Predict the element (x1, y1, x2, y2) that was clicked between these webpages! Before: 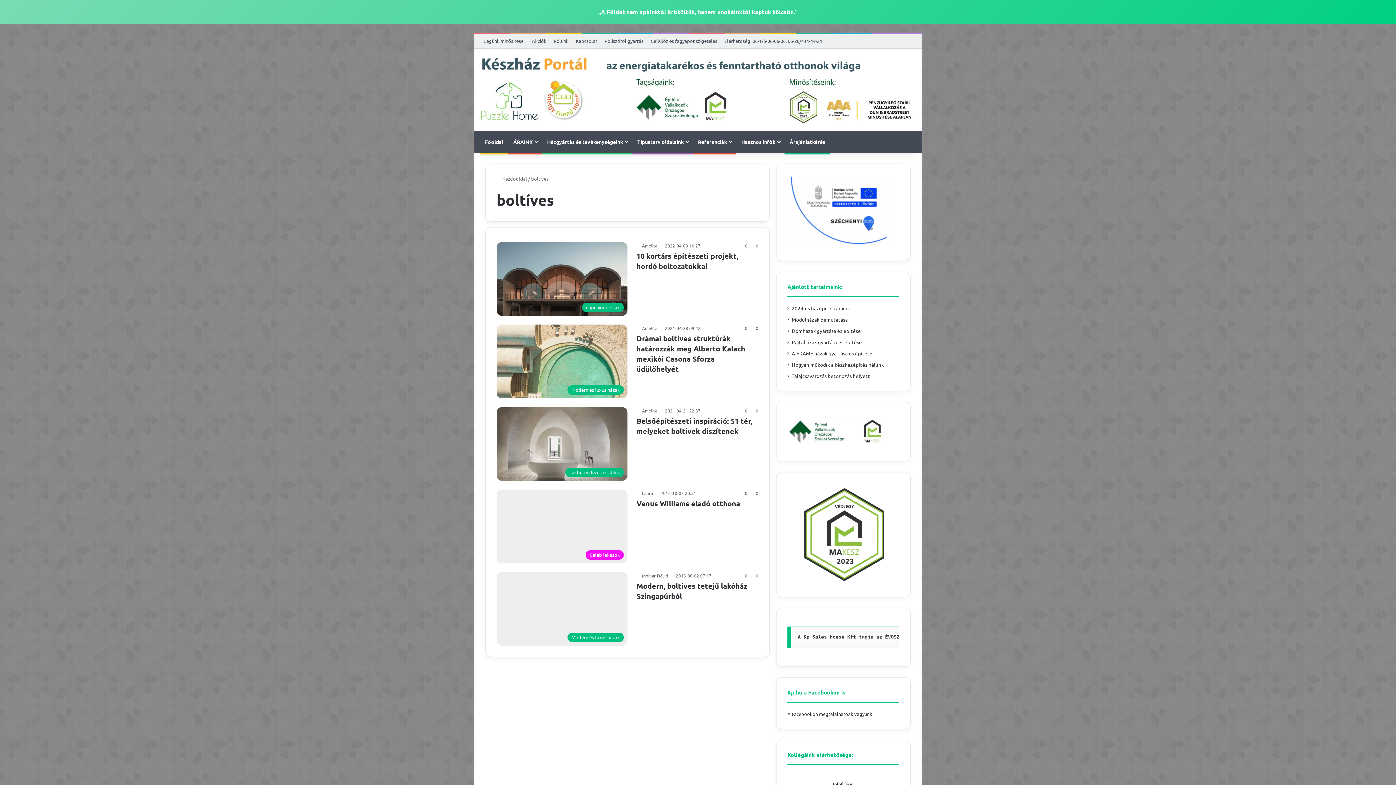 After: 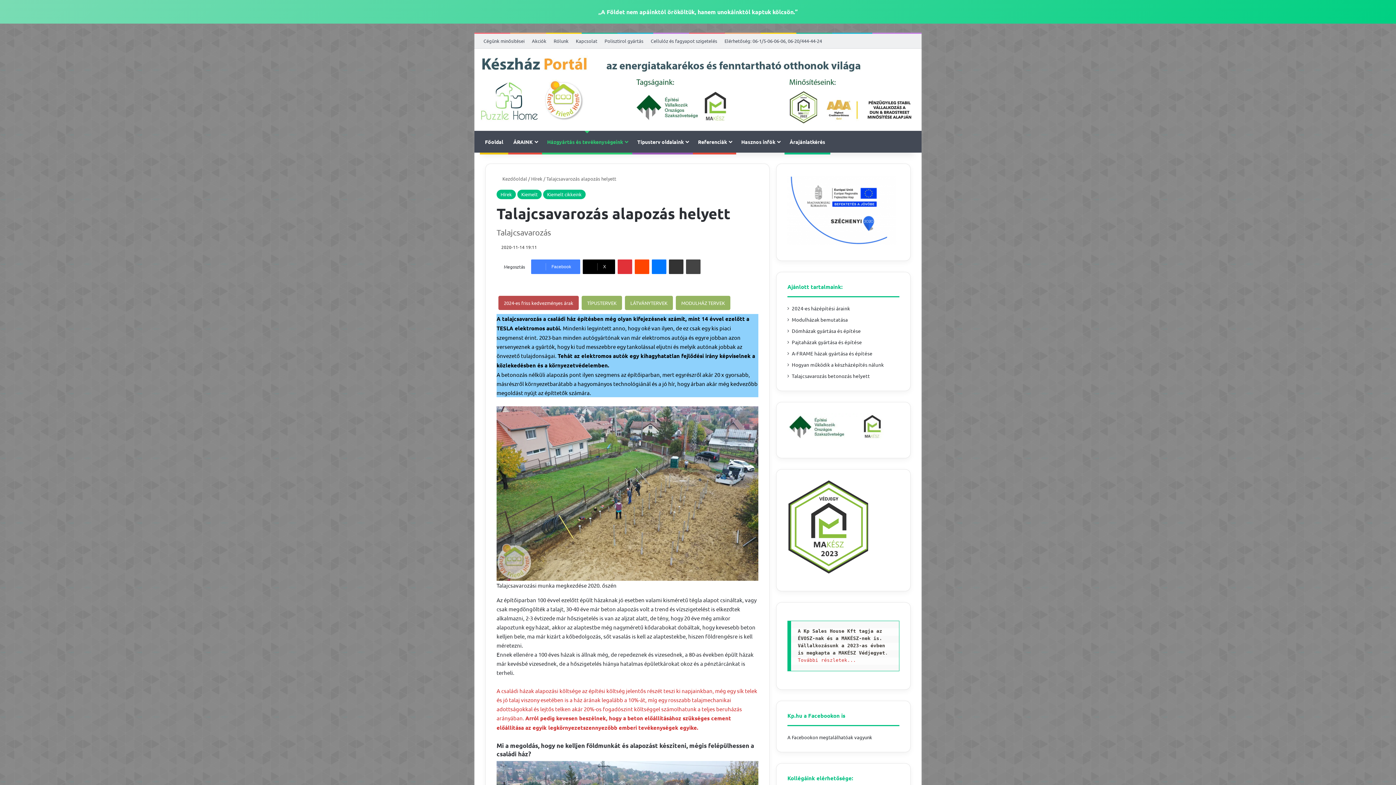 Action: bbox: (792, 372, 870, 379) label: Talajcsavarozás betonozás helyett